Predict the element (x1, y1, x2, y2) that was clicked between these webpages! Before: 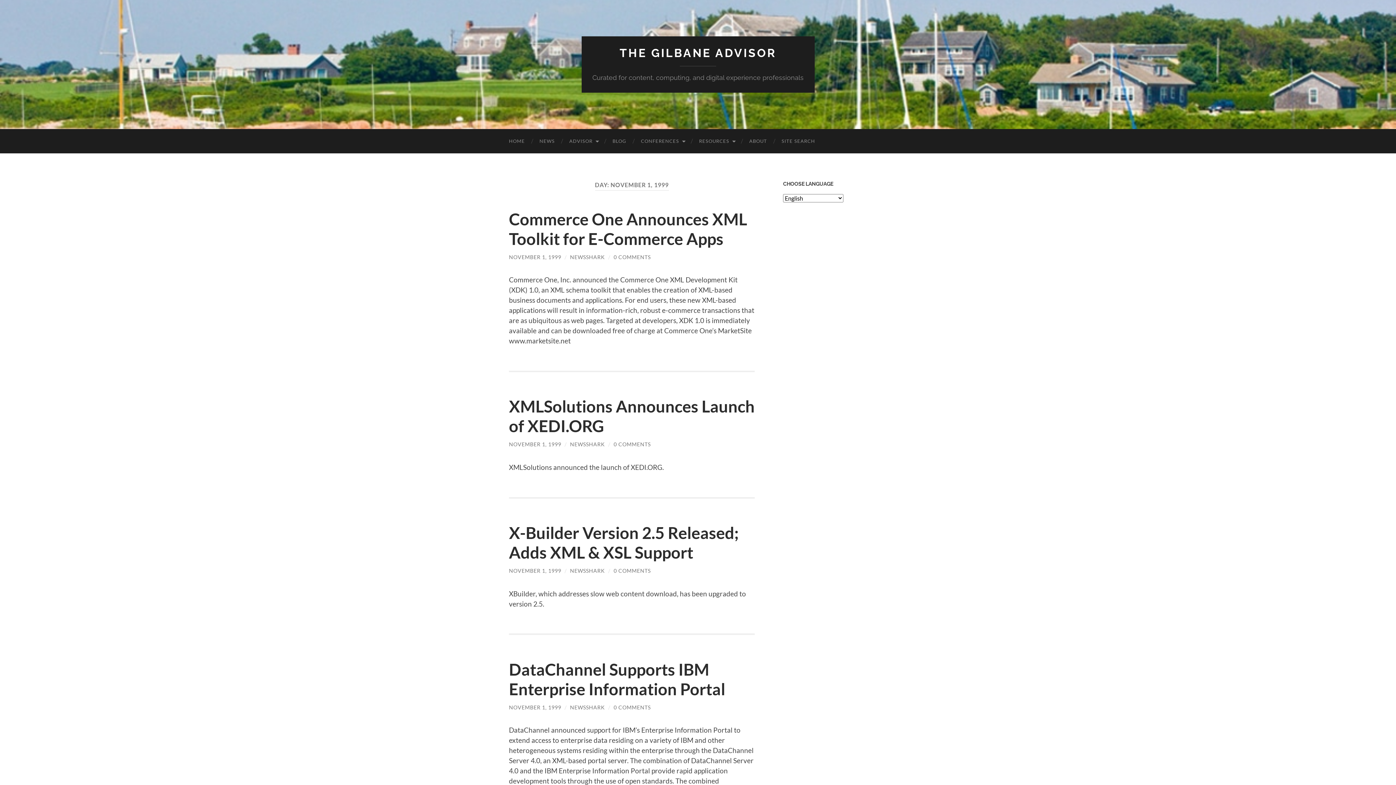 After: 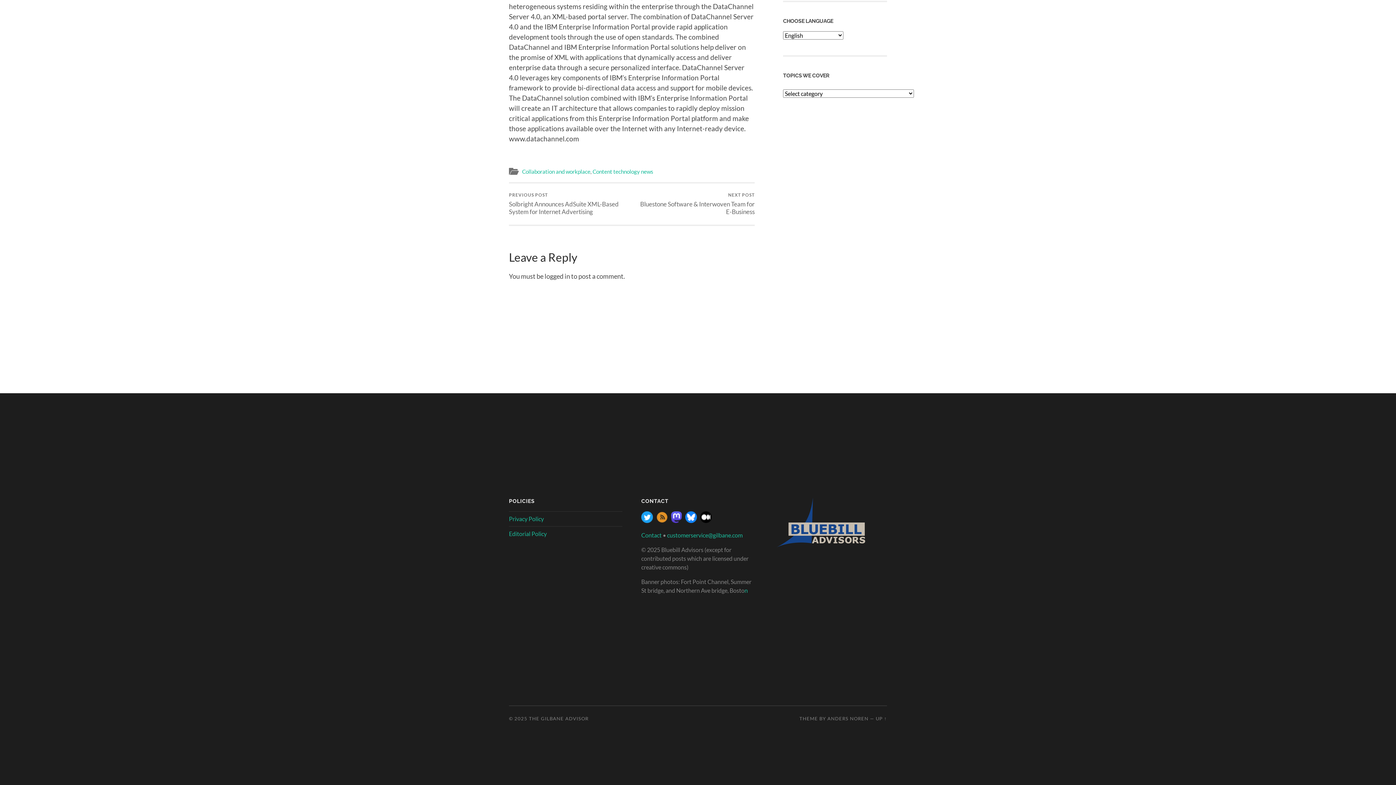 Action: label: 0 COMMENTS bbox: (613, 704, 650, 710)